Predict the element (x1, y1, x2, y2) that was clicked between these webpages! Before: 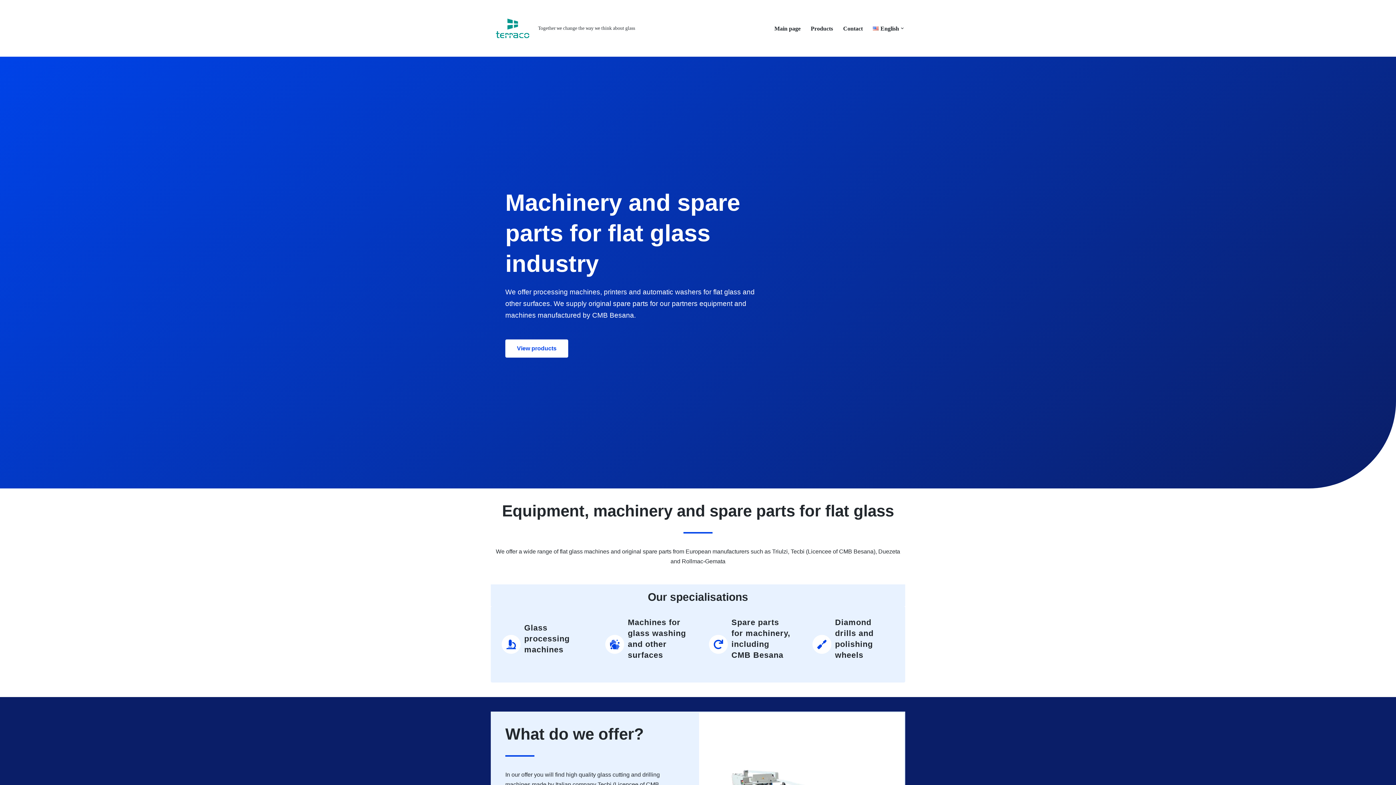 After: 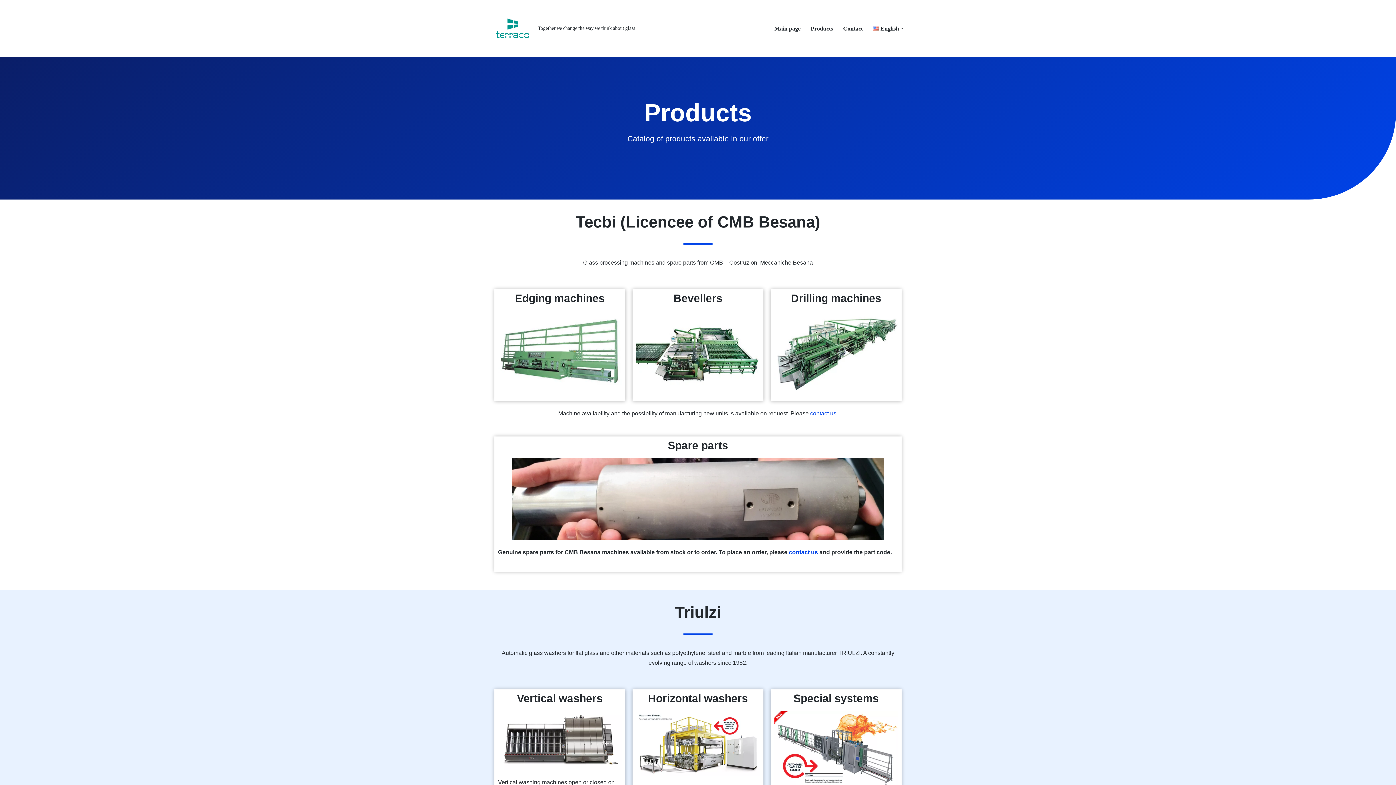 Action: label: Products bbox: (810, 23, 833, 33)